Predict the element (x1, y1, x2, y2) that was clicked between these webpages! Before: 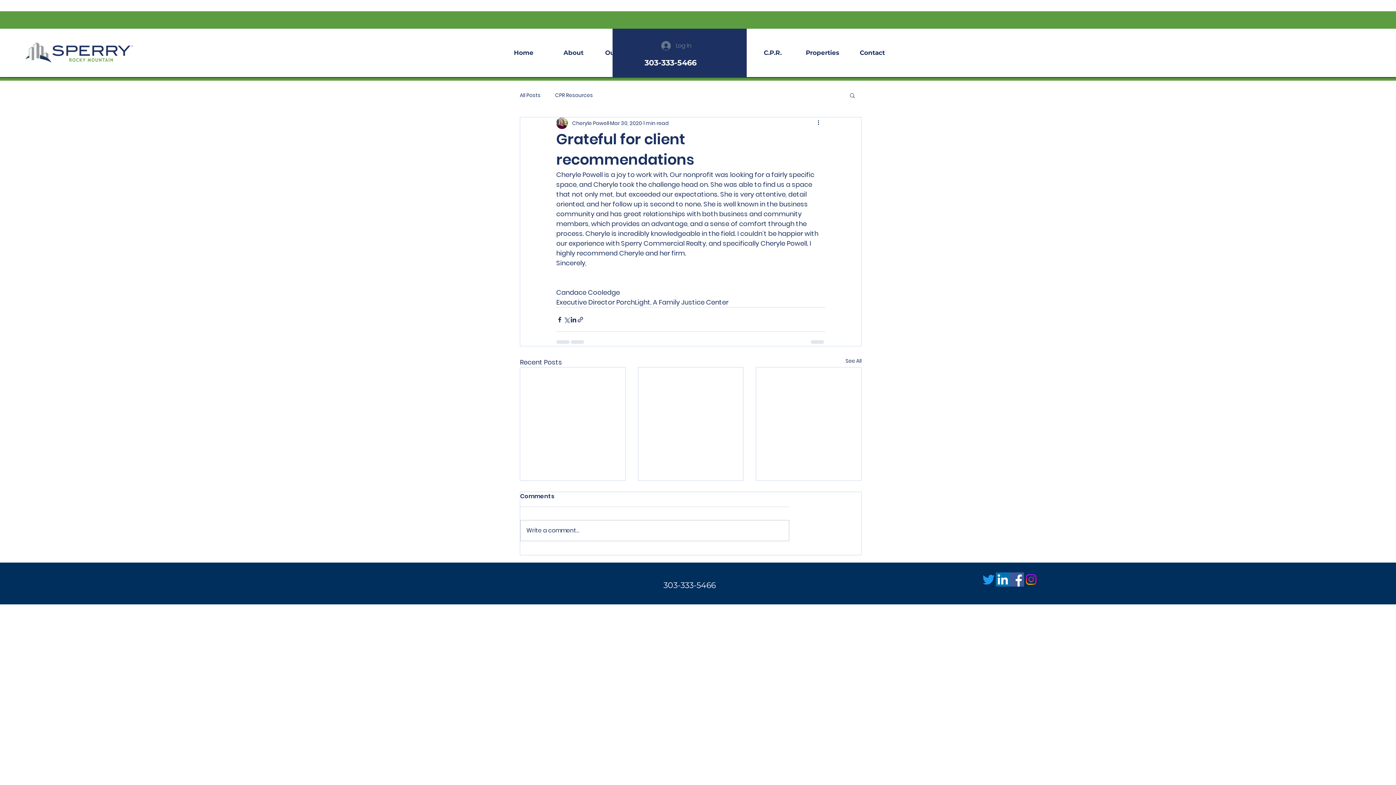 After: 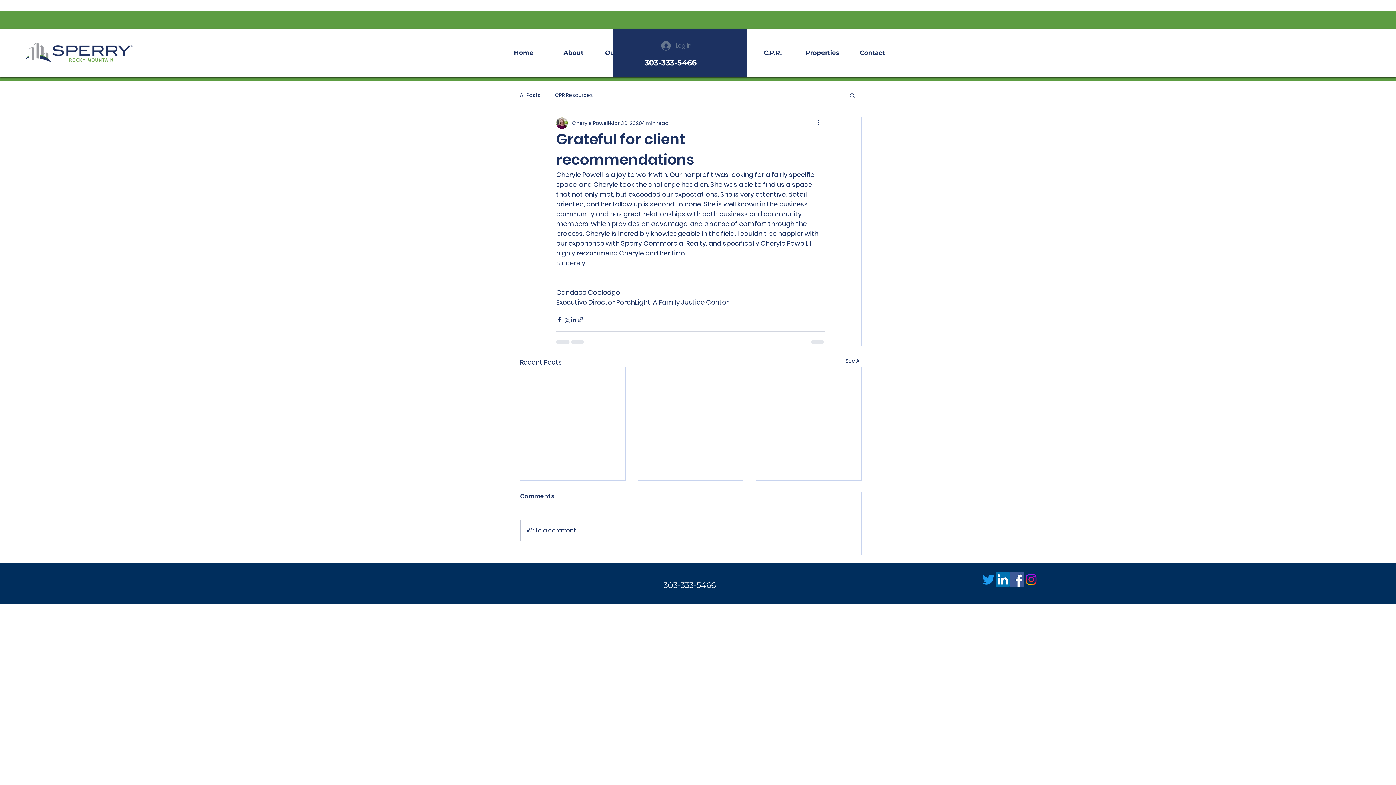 Action: bbox: (1024, 572, 1038, 587) label: Instagram